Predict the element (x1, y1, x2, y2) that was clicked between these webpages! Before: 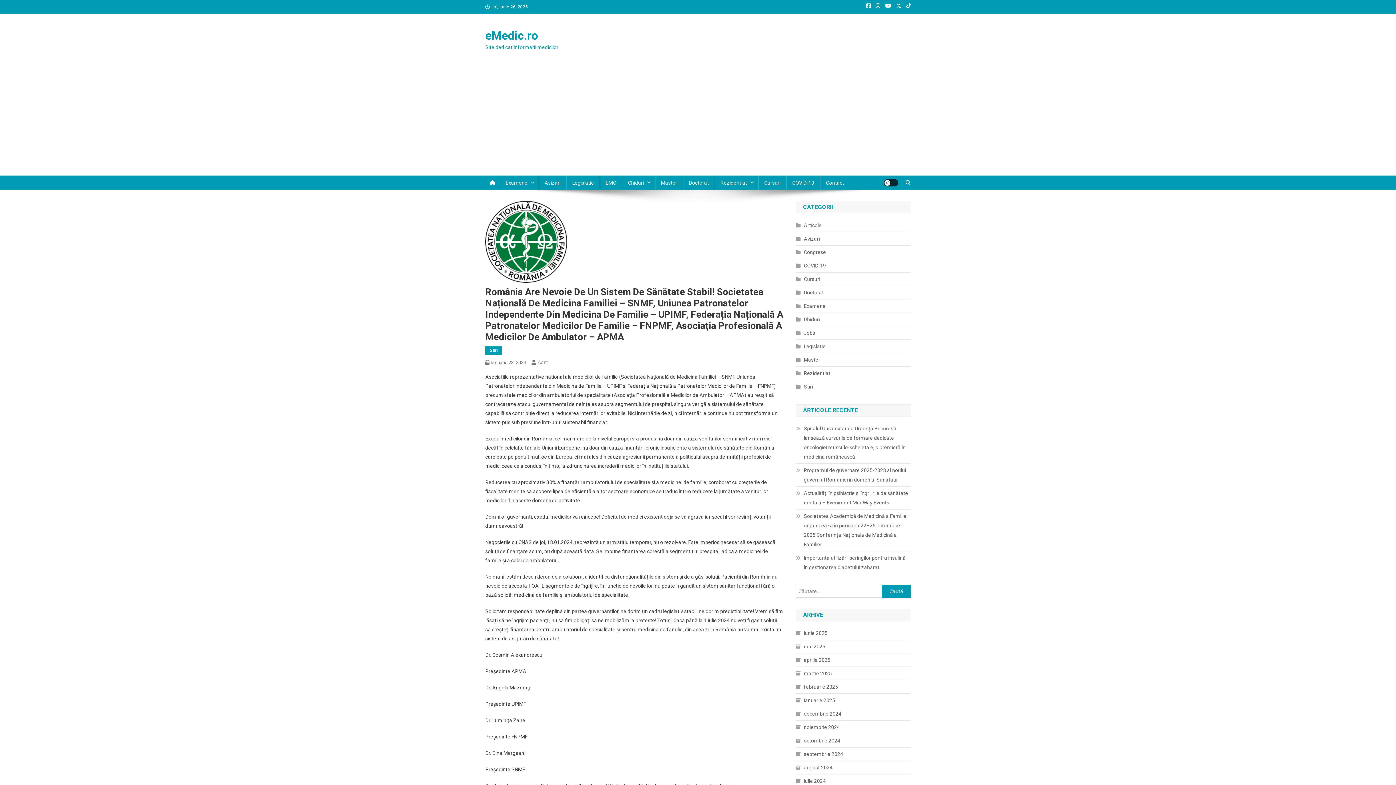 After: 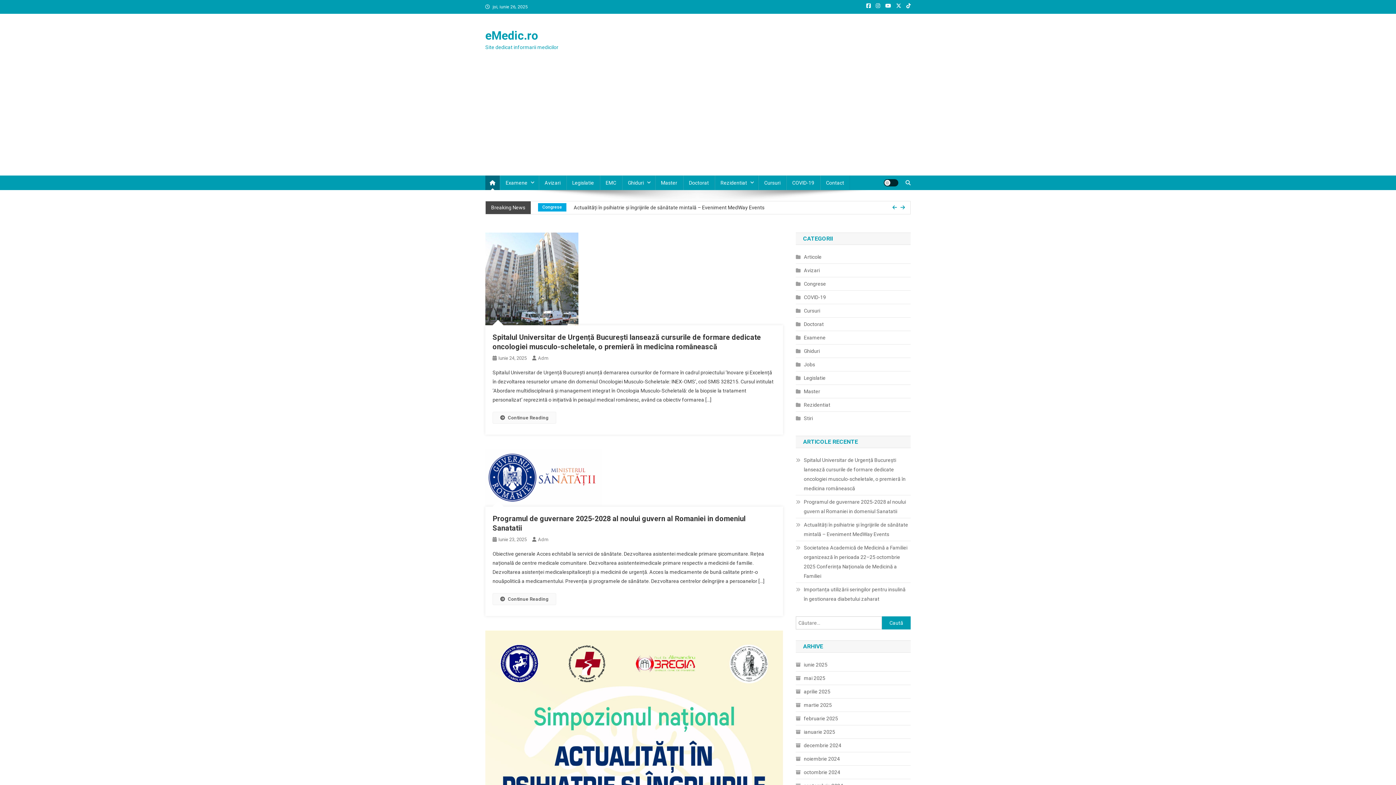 Action: bbox: (485, 28, 538, 42) label: eMedic.ro